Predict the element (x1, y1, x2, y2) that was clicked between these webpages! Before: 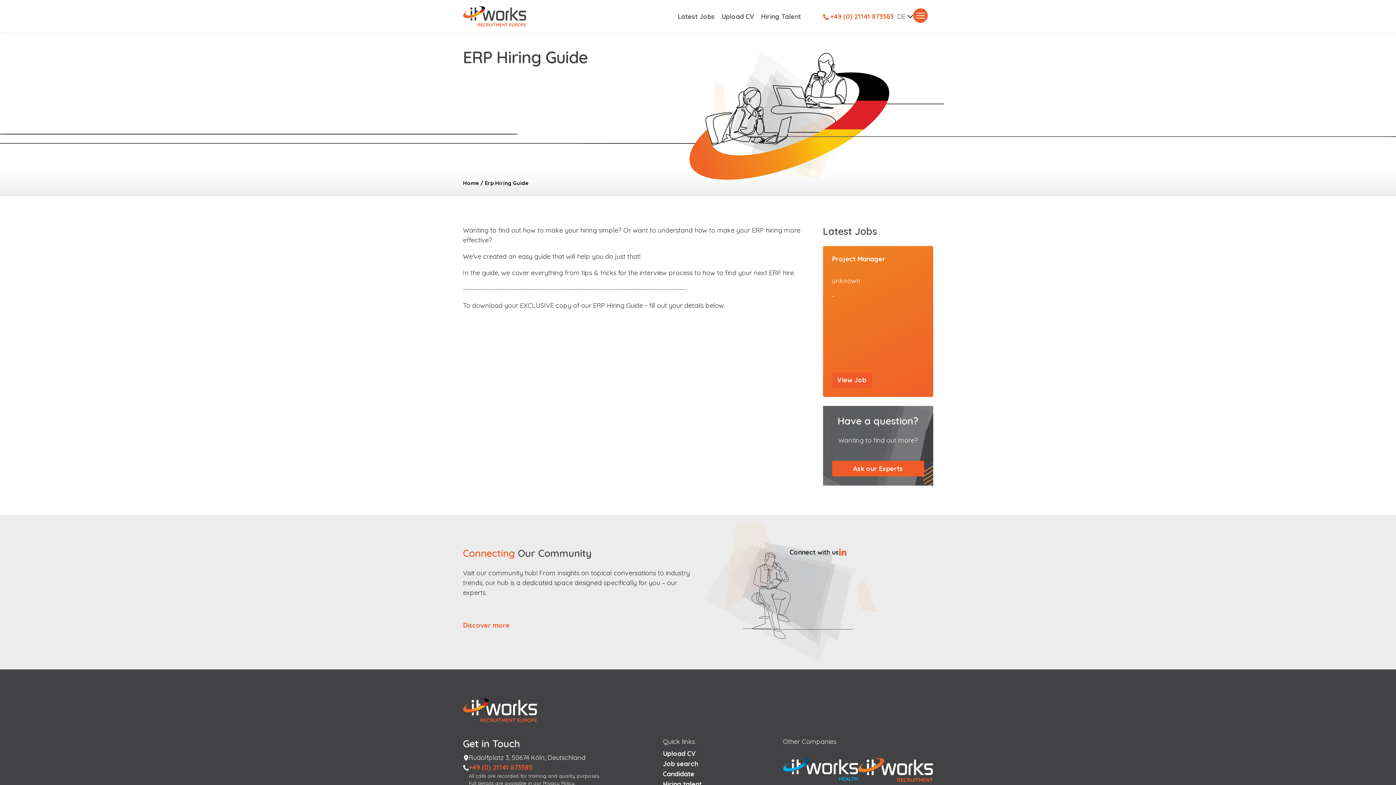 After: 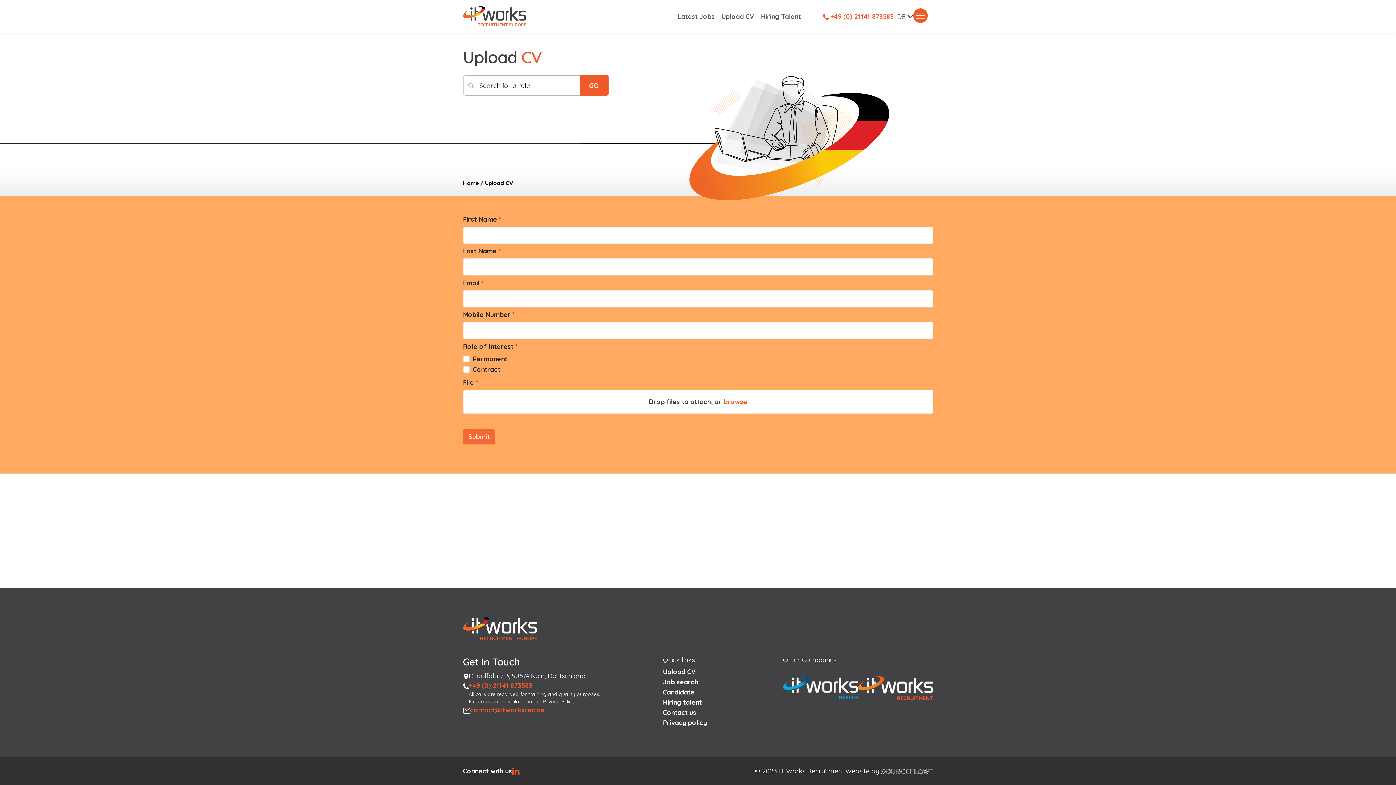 Action: label: Upload CV bbox: (718, 8, 757, 24)